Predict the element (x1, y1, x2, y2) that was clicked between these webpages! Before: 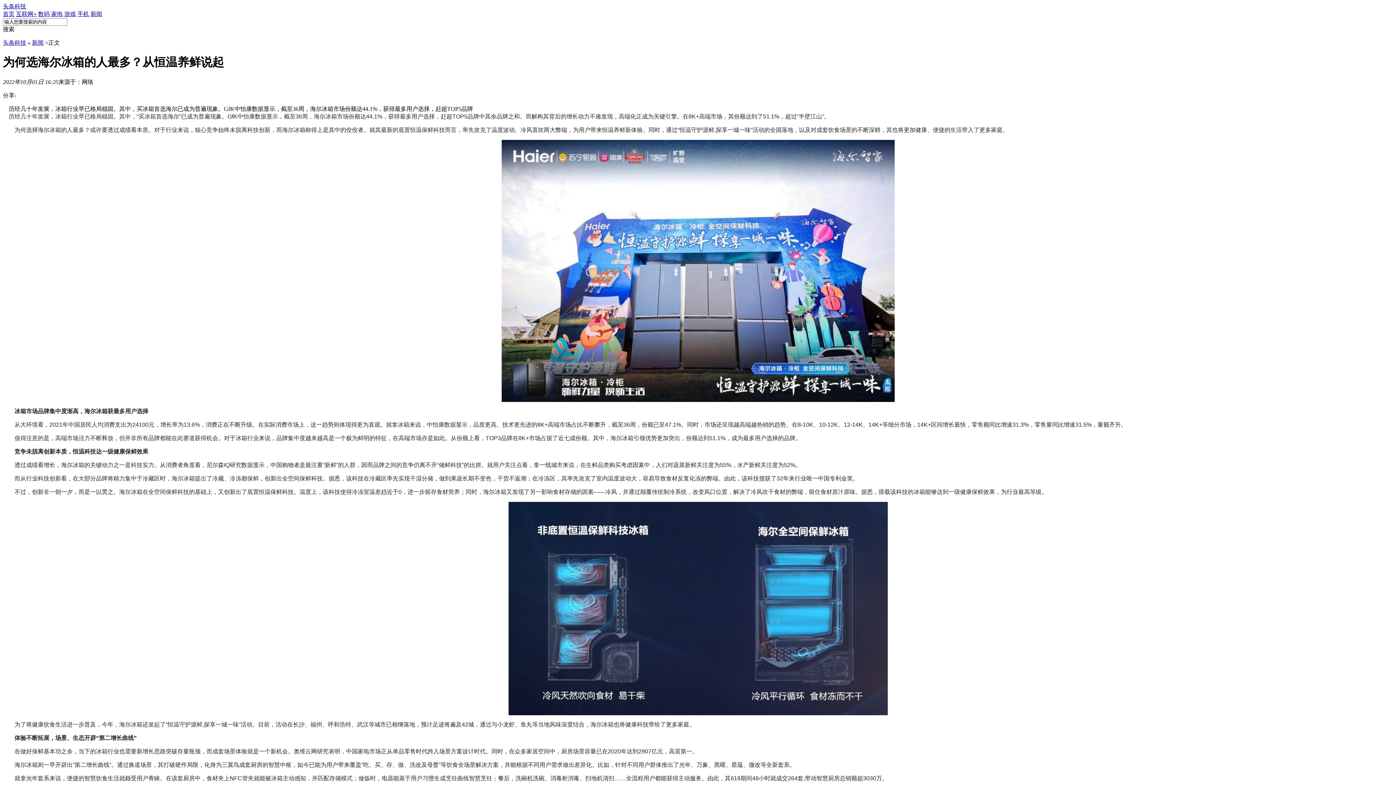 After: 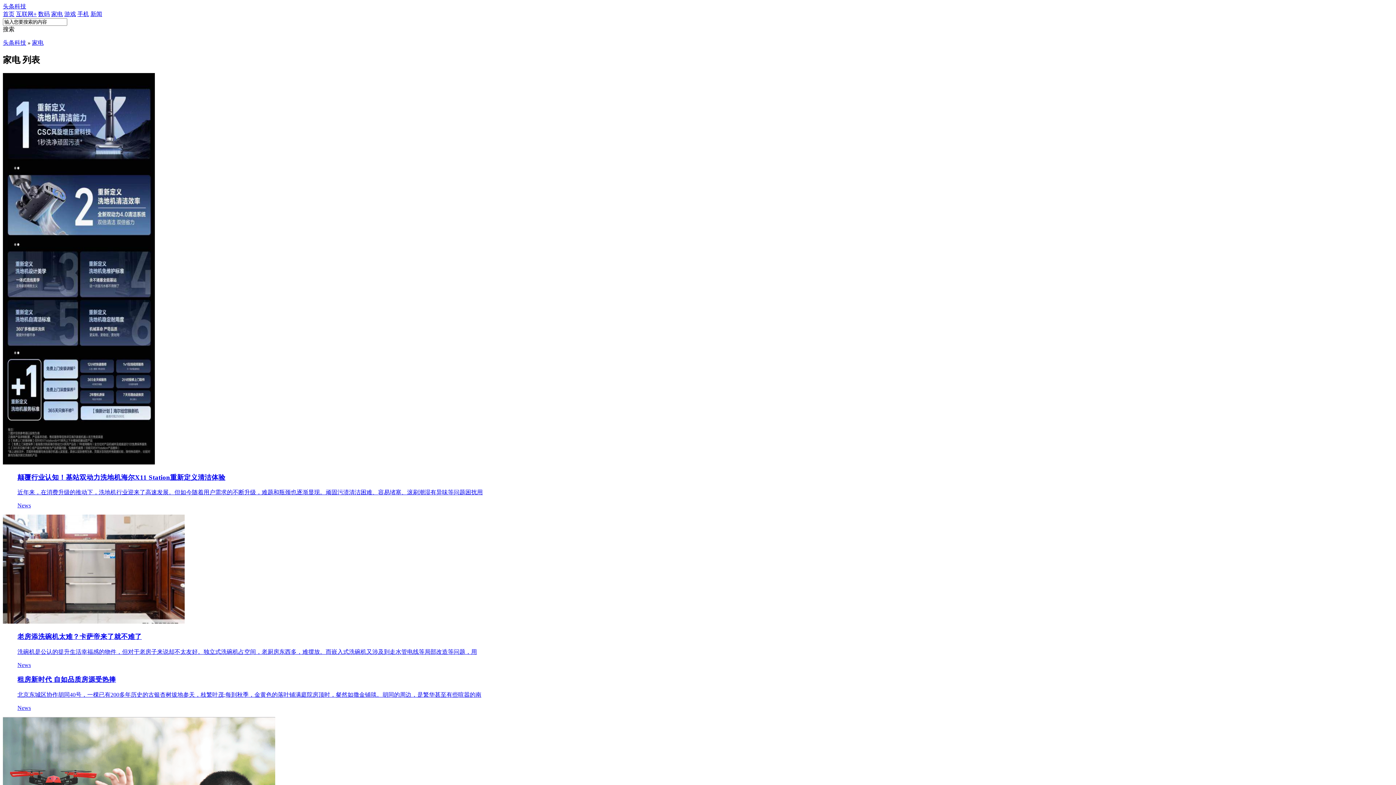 Action: label: 家电 bbox: (51, 10, 62, 17)